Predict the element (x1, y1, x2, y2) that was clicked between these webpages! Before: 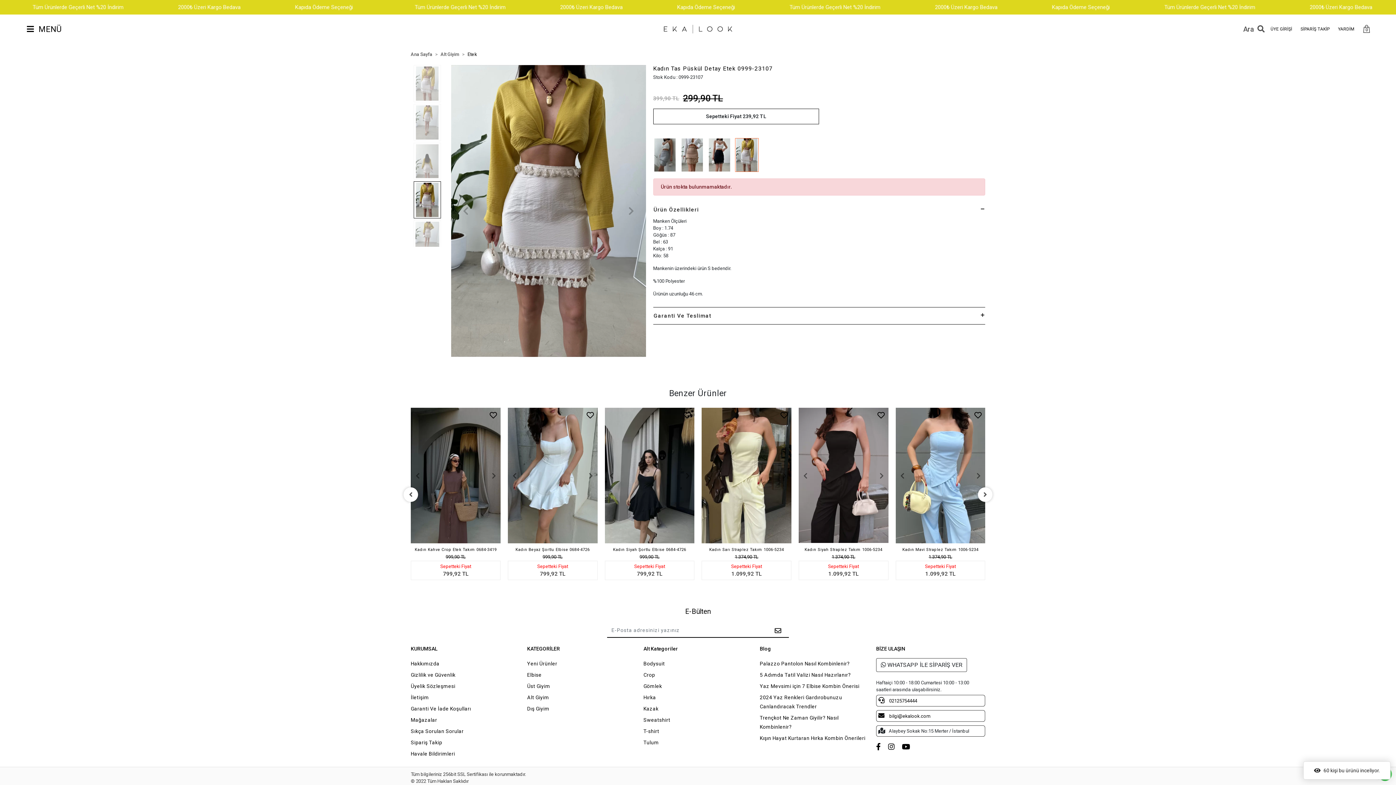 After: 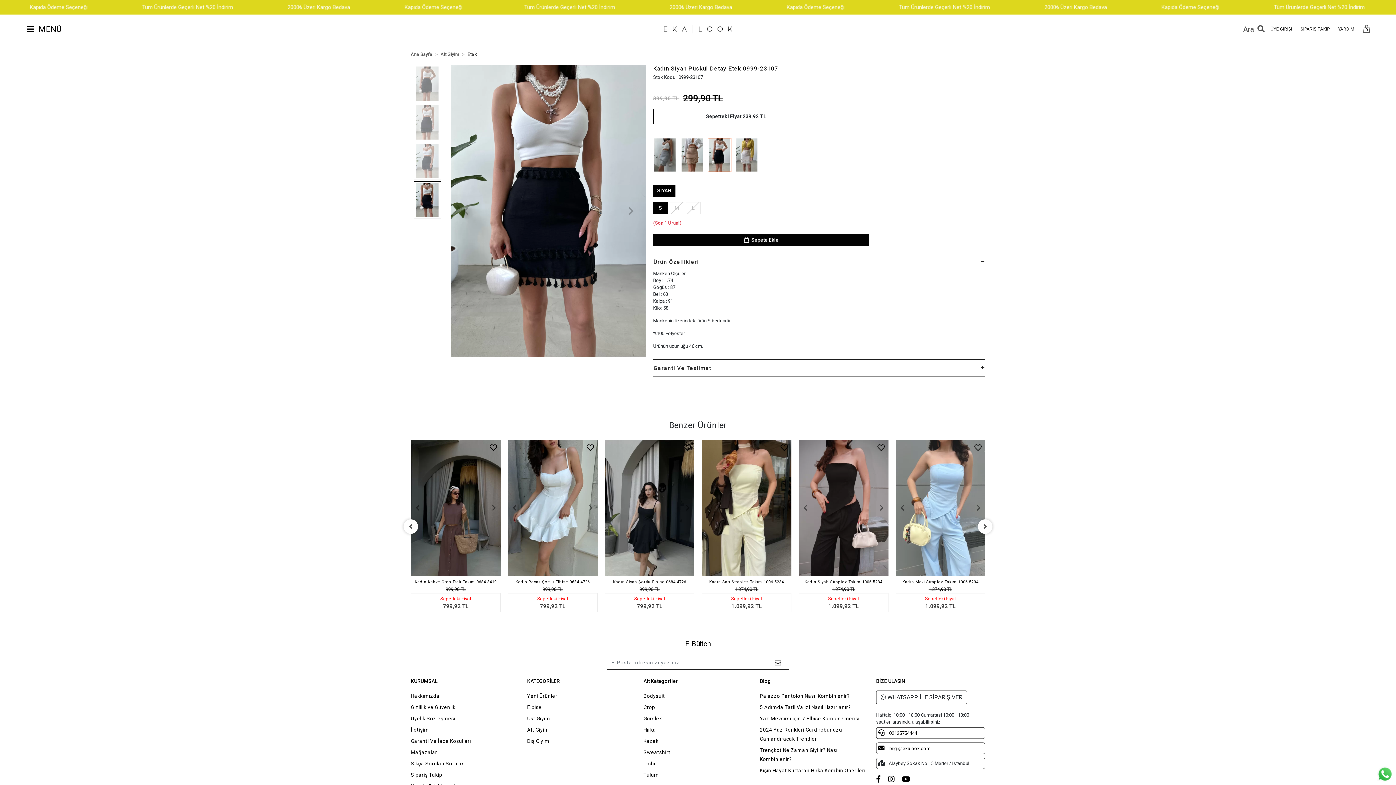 Action: bbox: (707, 138, 731, 171)